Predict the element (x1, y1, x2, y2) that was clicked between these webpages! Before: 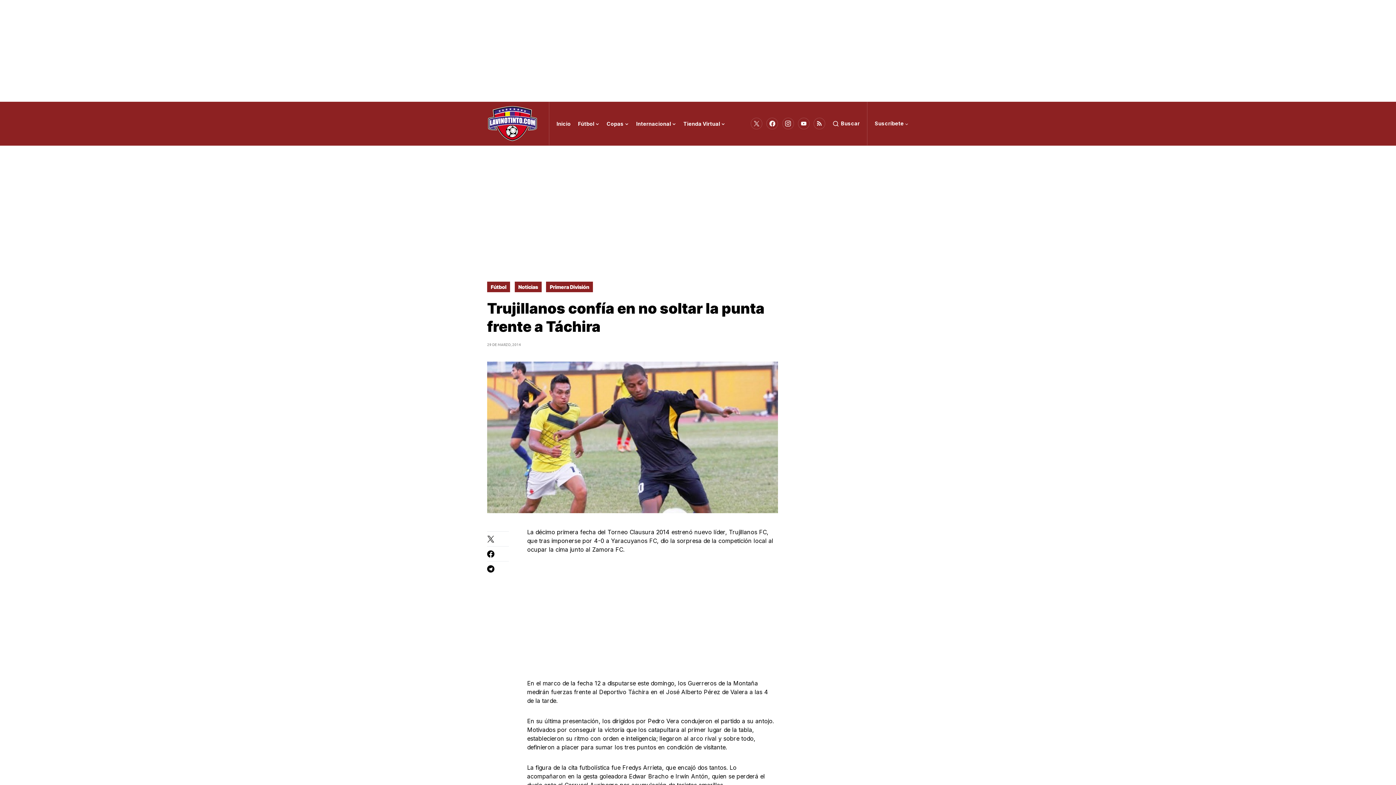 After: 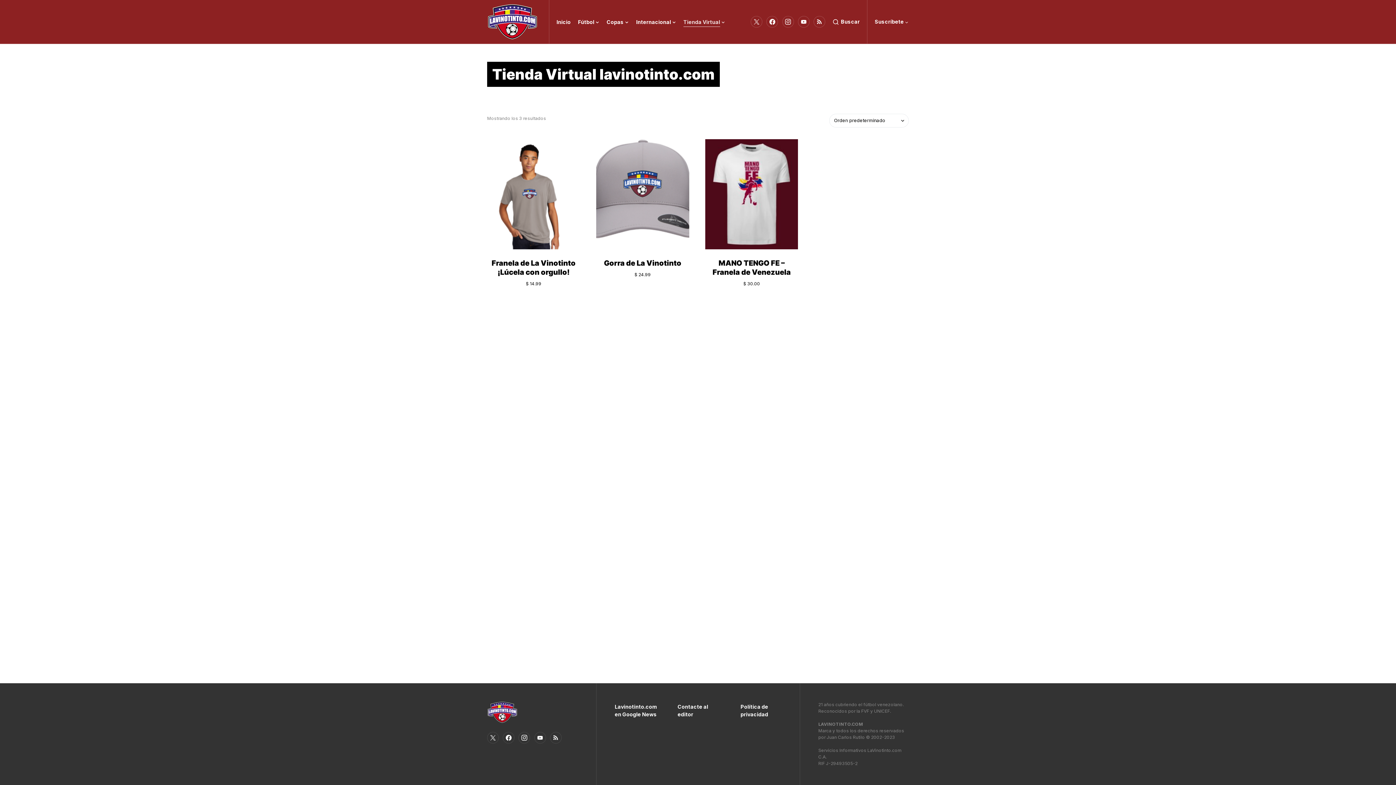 Action: label: Tienda Virtual bbox: (683, 101, 725, 145)